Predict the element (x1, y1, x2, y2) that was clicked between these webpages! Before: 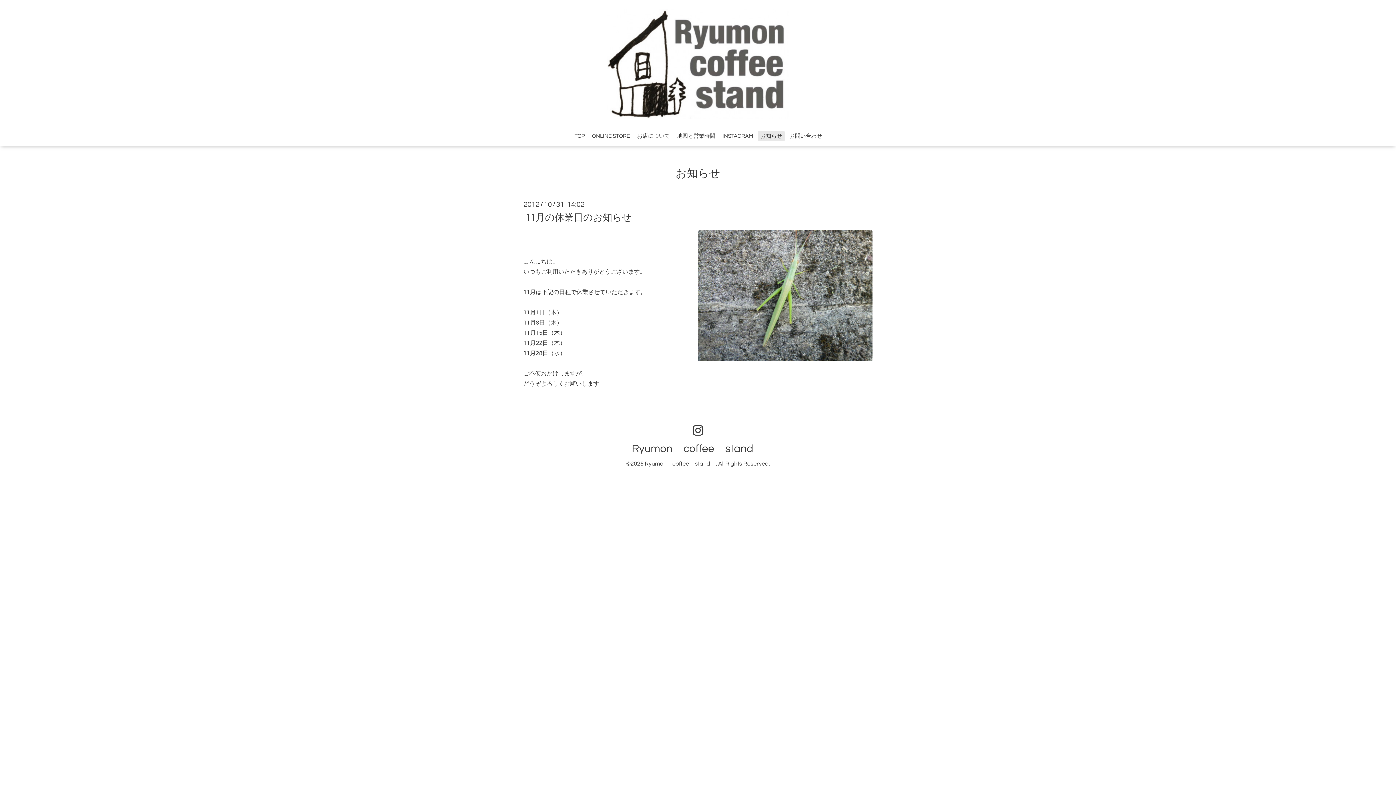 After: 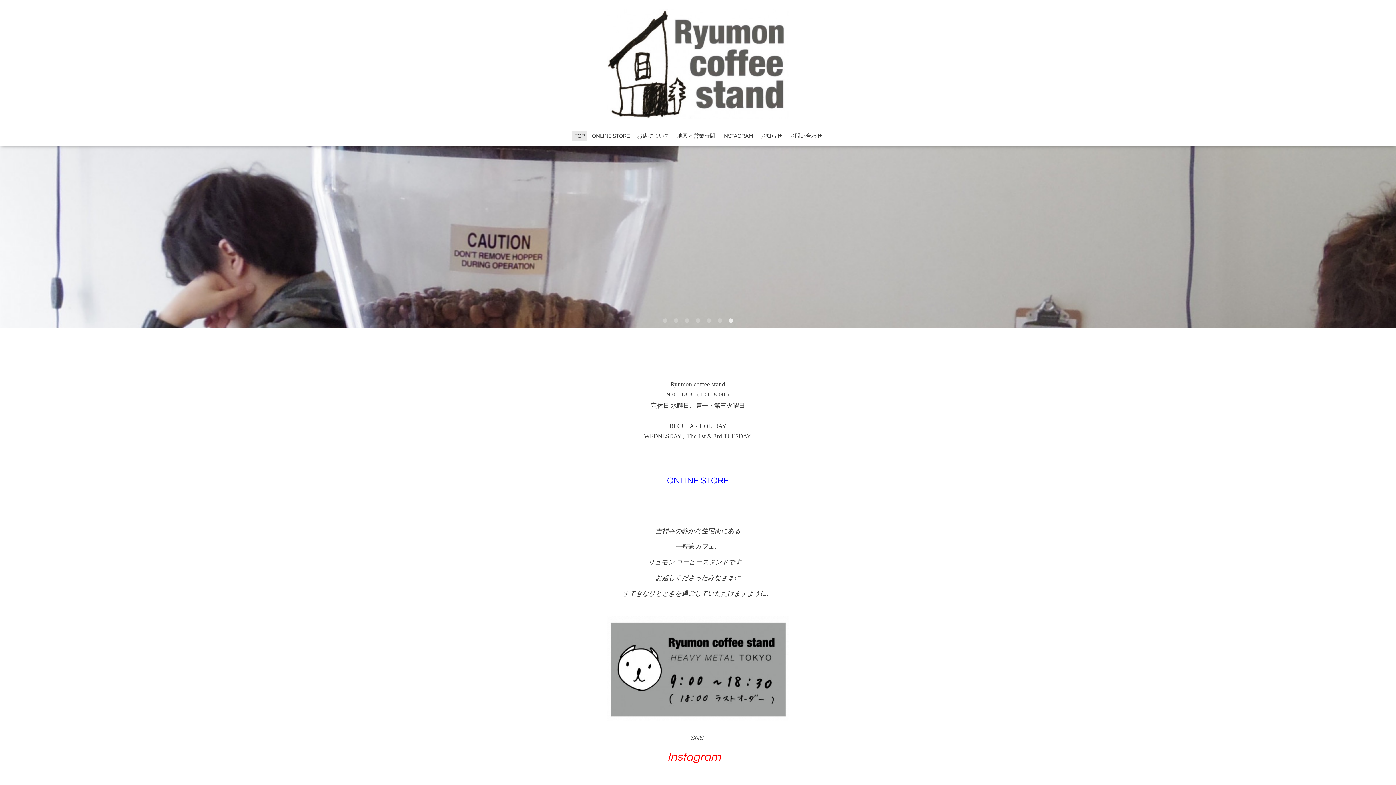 Action: label: Ryumon　coffee　stand　 bbox: (644, 460, 716, 466)